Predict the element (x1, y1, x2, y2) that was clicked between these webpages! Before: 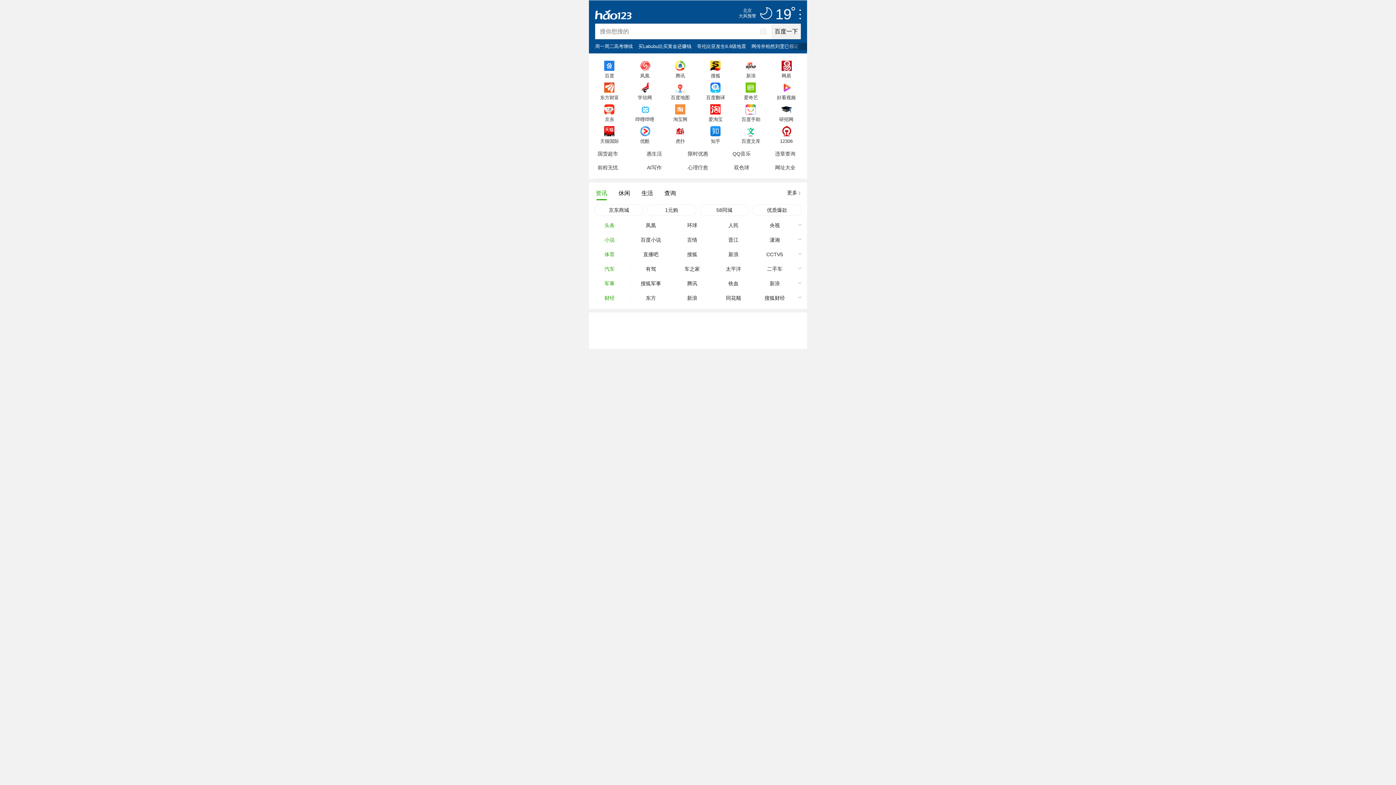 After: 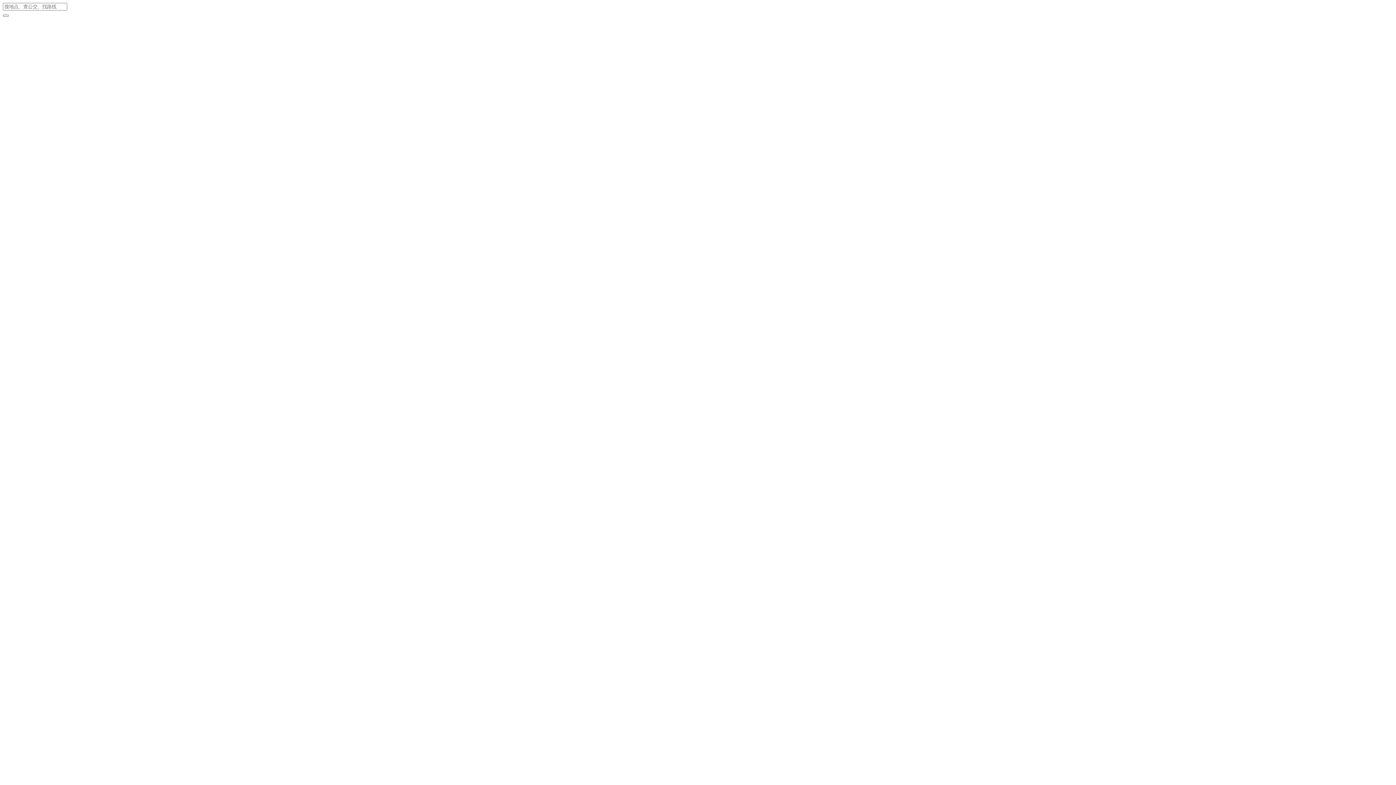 Action: label: 百度地图 bbox: (662, 78, 698, 100)